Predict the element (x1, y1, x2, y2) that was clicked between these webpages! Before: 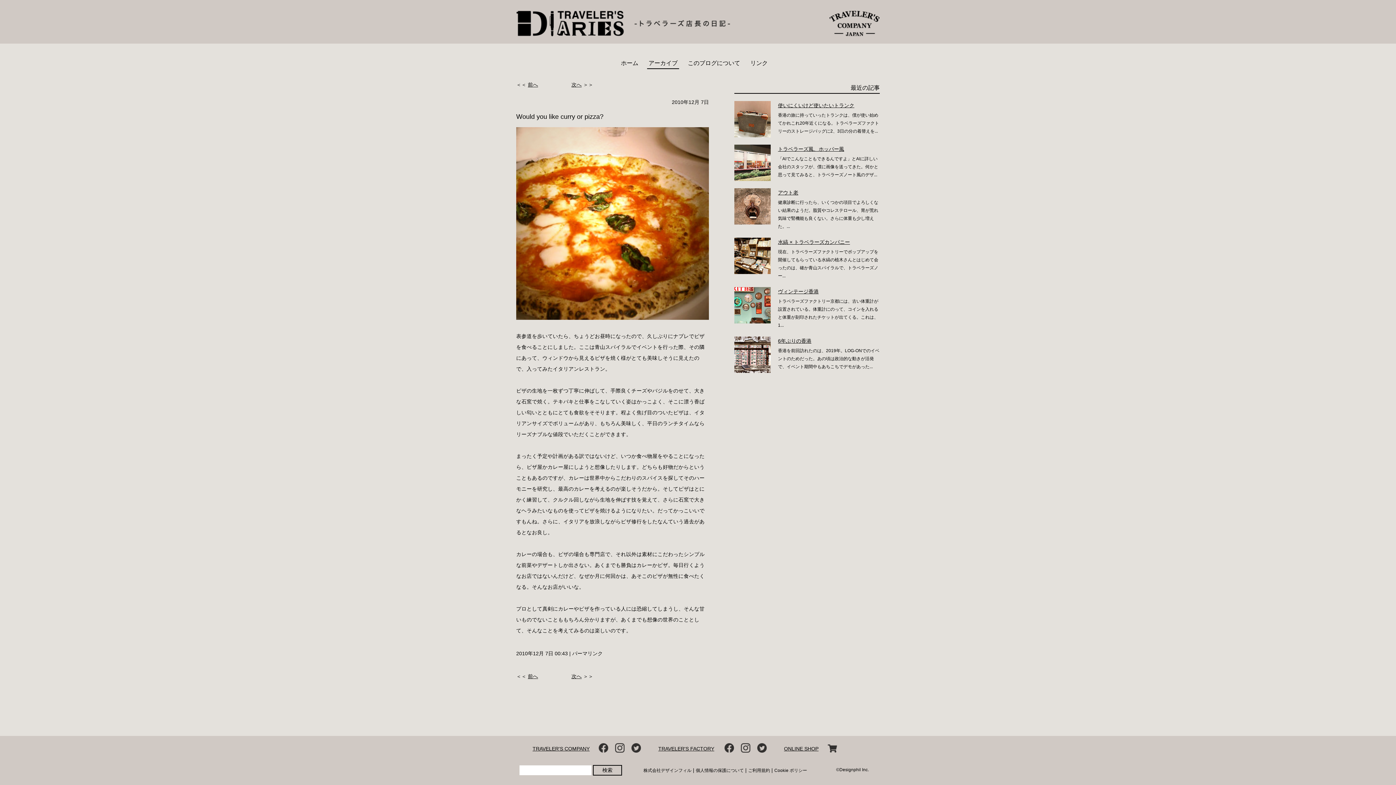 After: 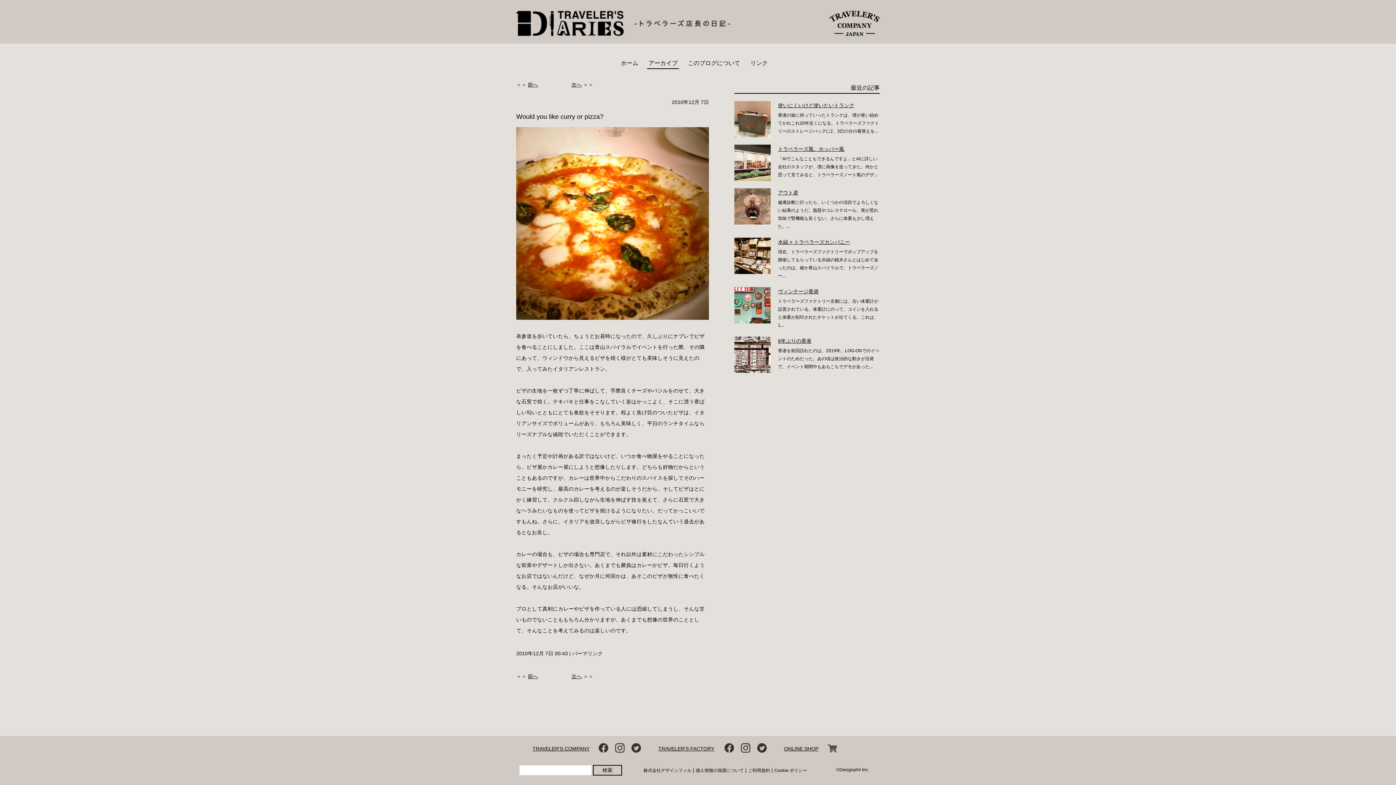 Action: bbox: (825, 743, 839, 754)